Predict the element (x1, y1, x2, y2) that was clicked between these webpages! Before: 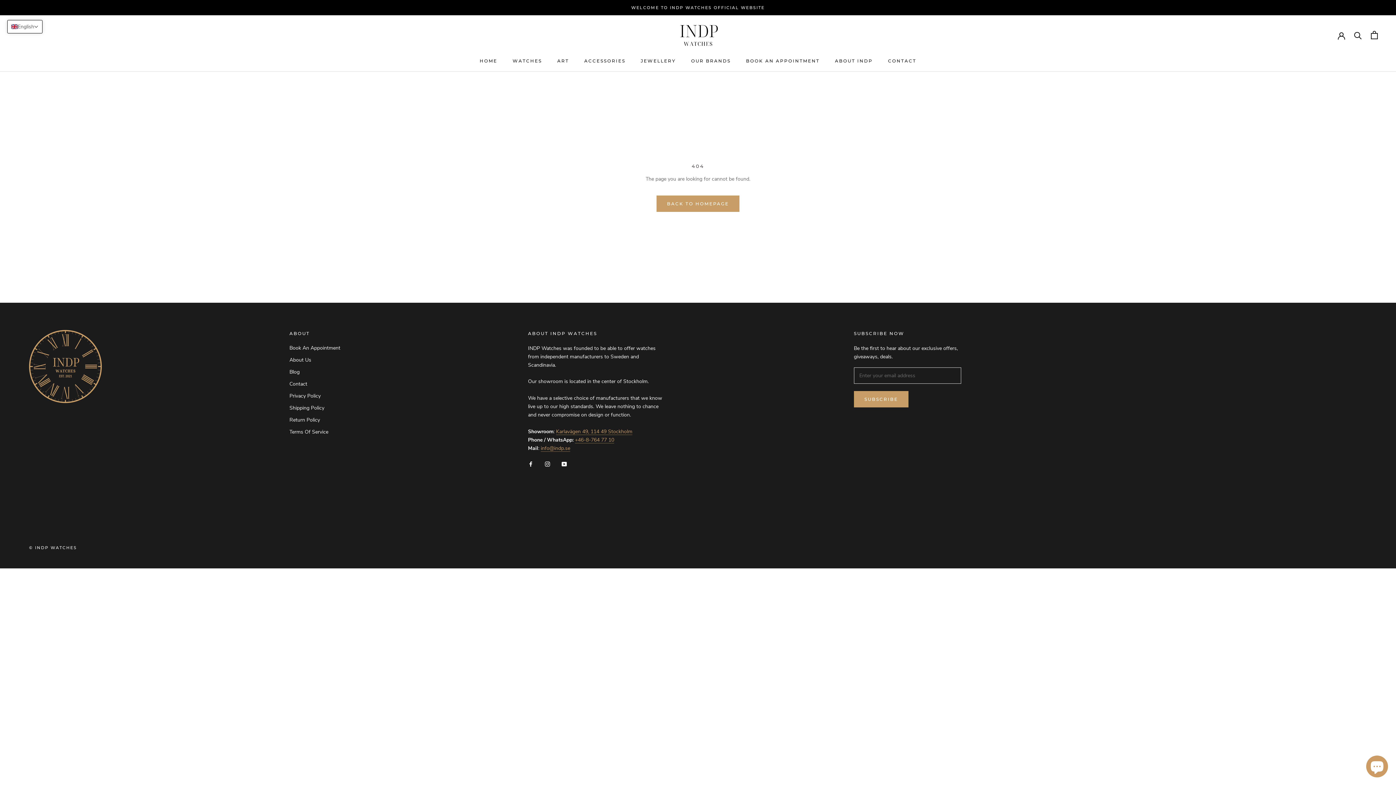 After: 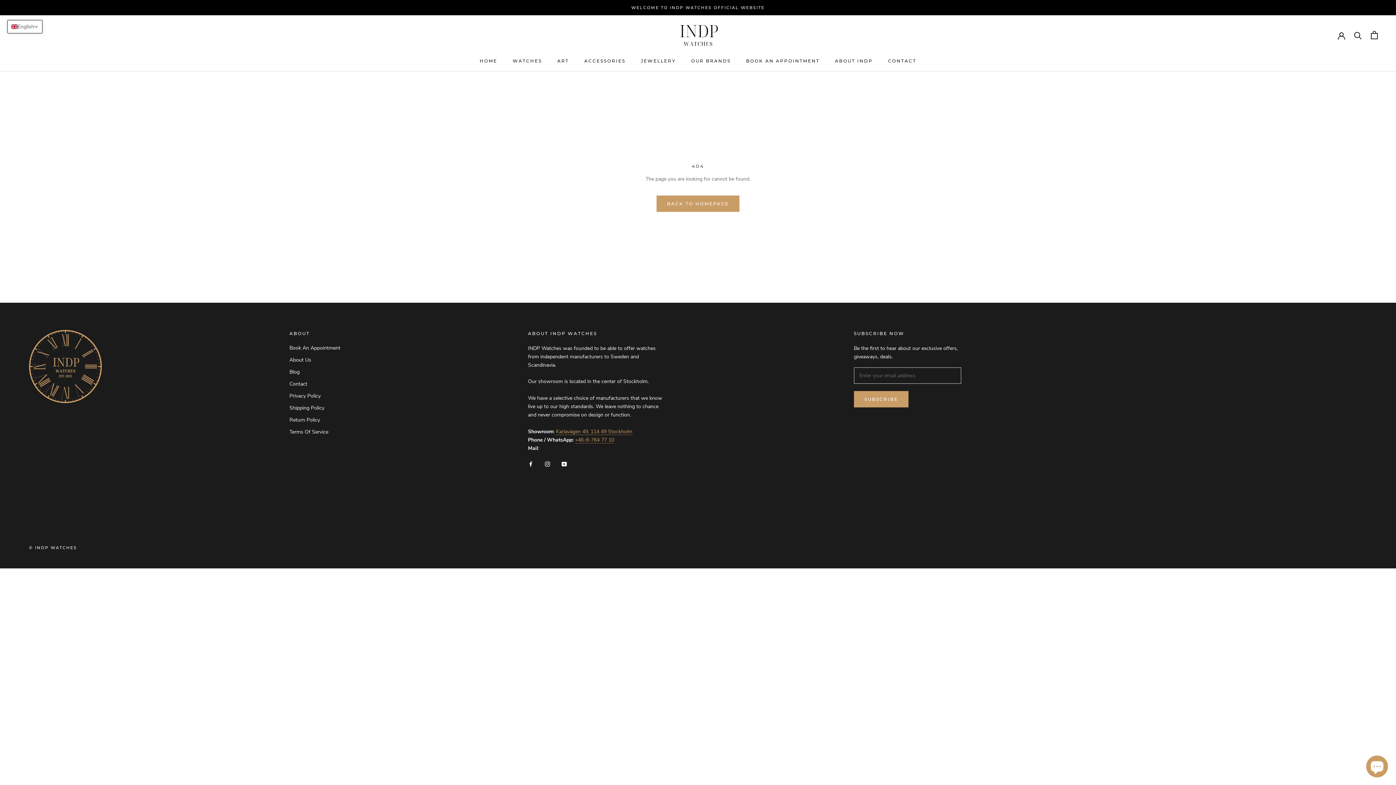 Action: bbox: (540, 445, 570, 451) label: info@indp.se